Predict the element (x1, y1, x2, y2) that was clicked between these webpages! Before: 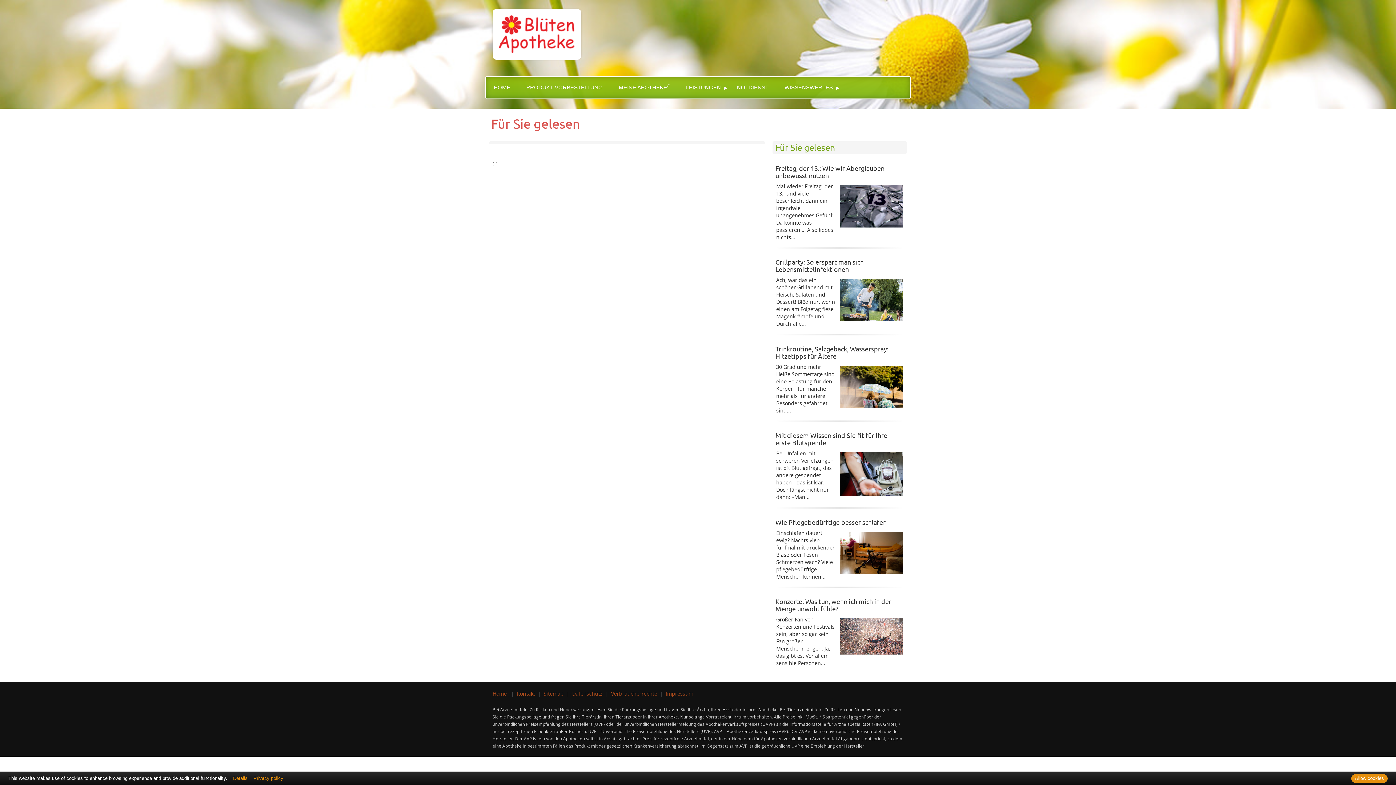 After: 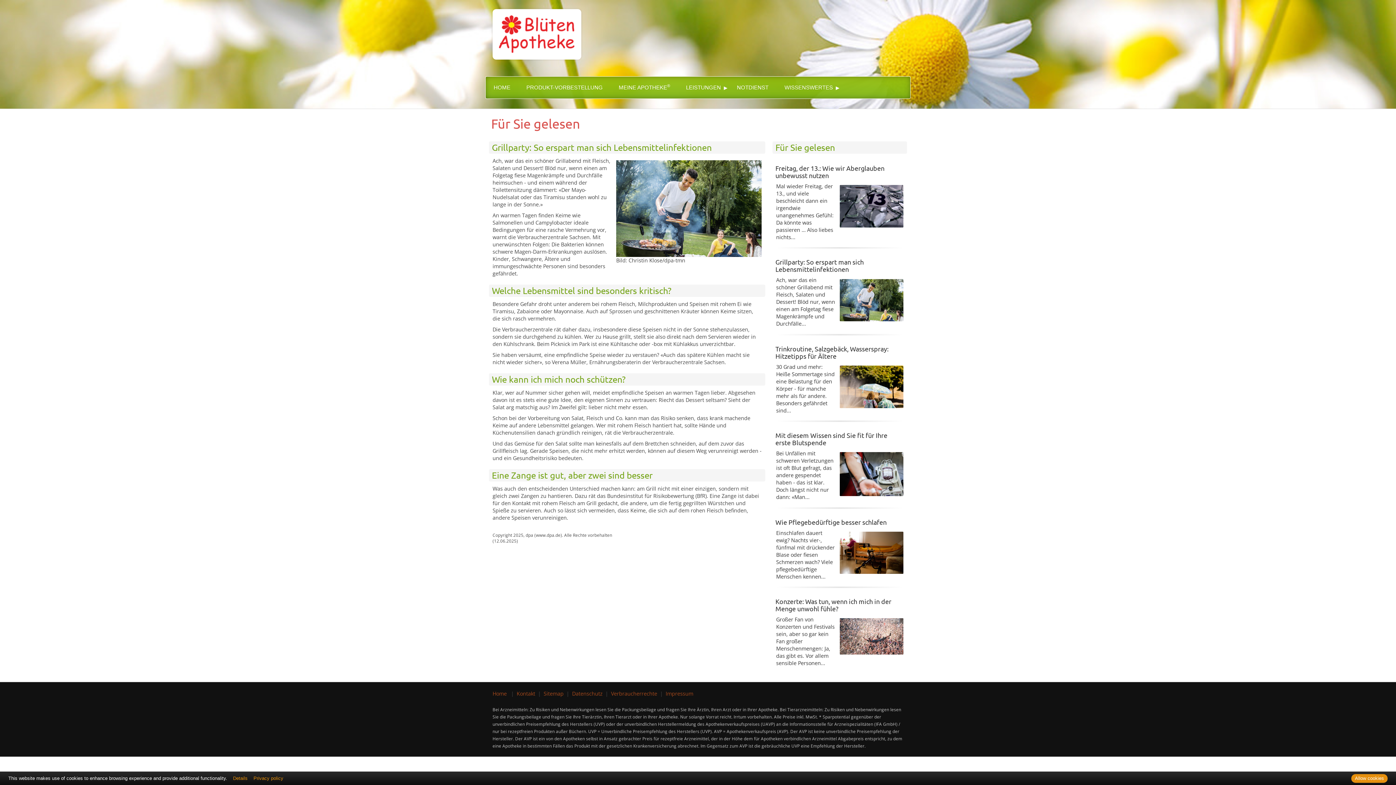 Action: bbox: (776, 276, 835, 327) label: Ach, war das ein schöner Grillabend mit Fleisch, Salaten und Dessert! Blöd nur, wenn einen am Folgetag fiese Magenkrämpfe und Durchfälle...